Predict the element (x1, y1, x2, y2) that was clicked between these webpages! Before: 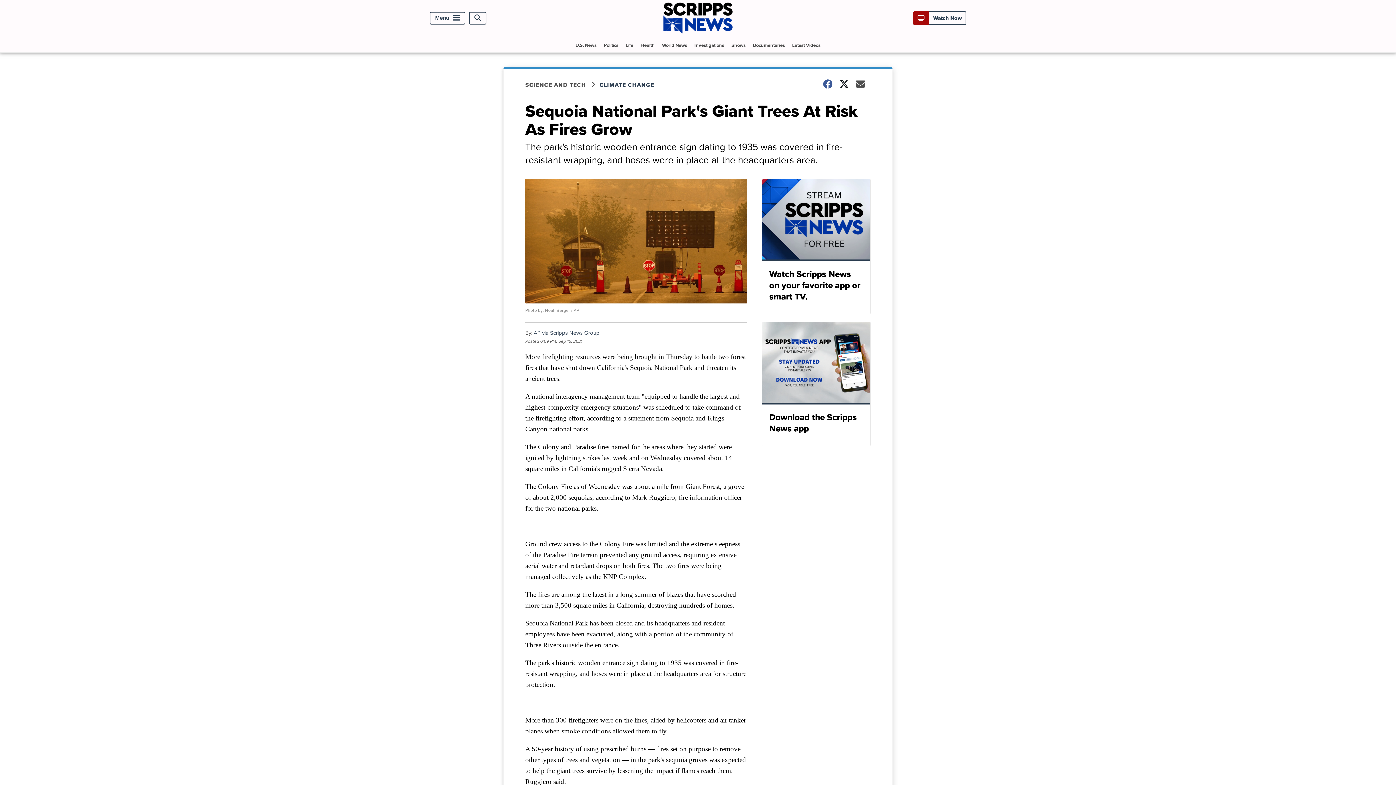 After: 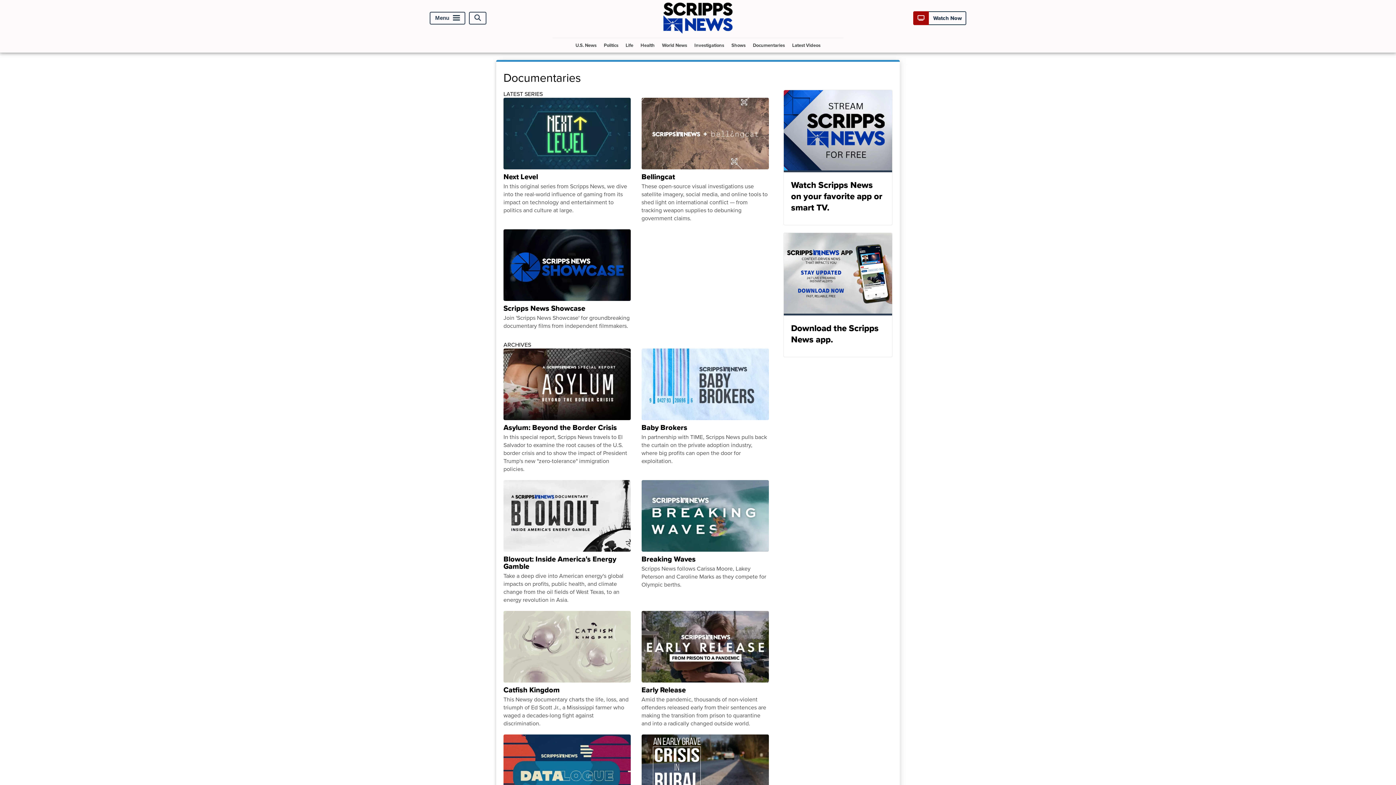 Action: label: Documentaries bbox: (750, 38, 788, 52)